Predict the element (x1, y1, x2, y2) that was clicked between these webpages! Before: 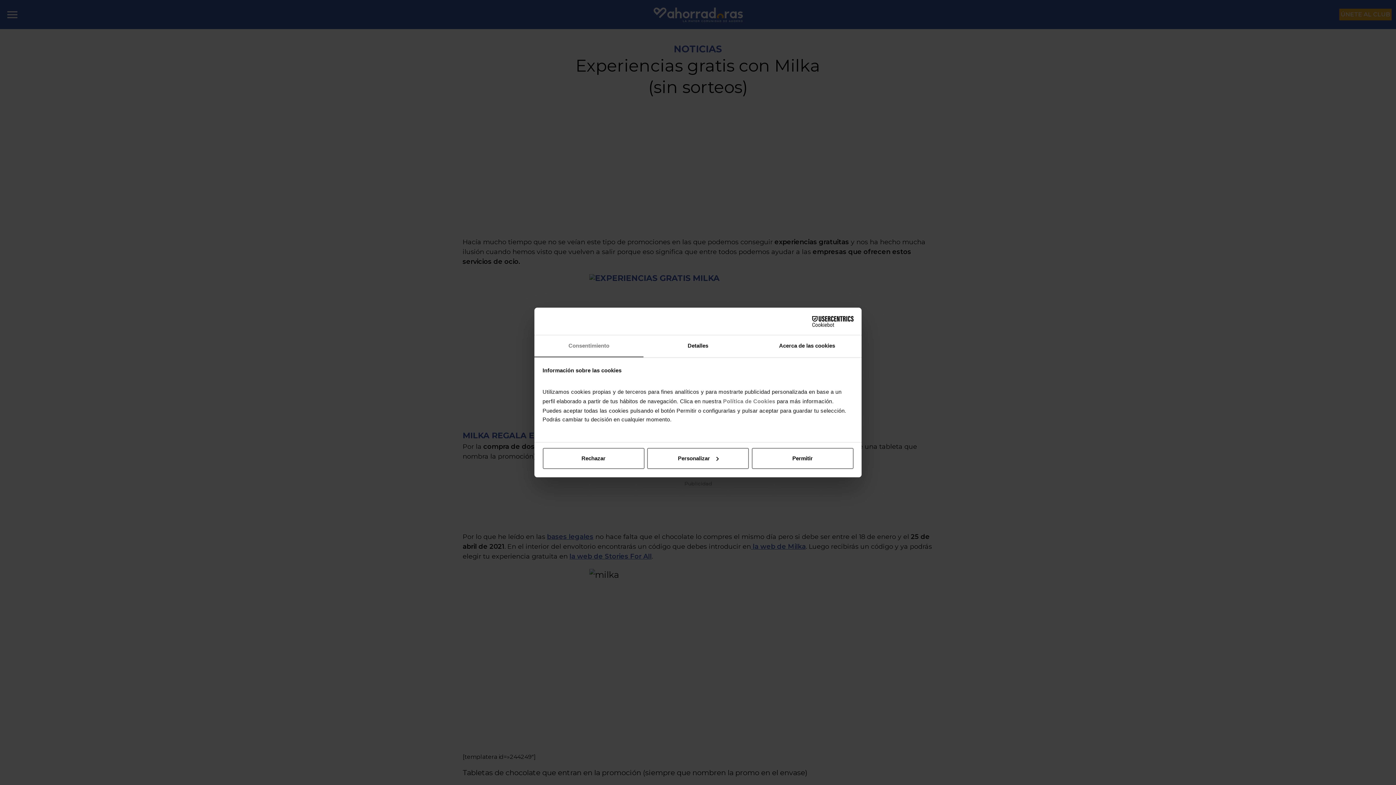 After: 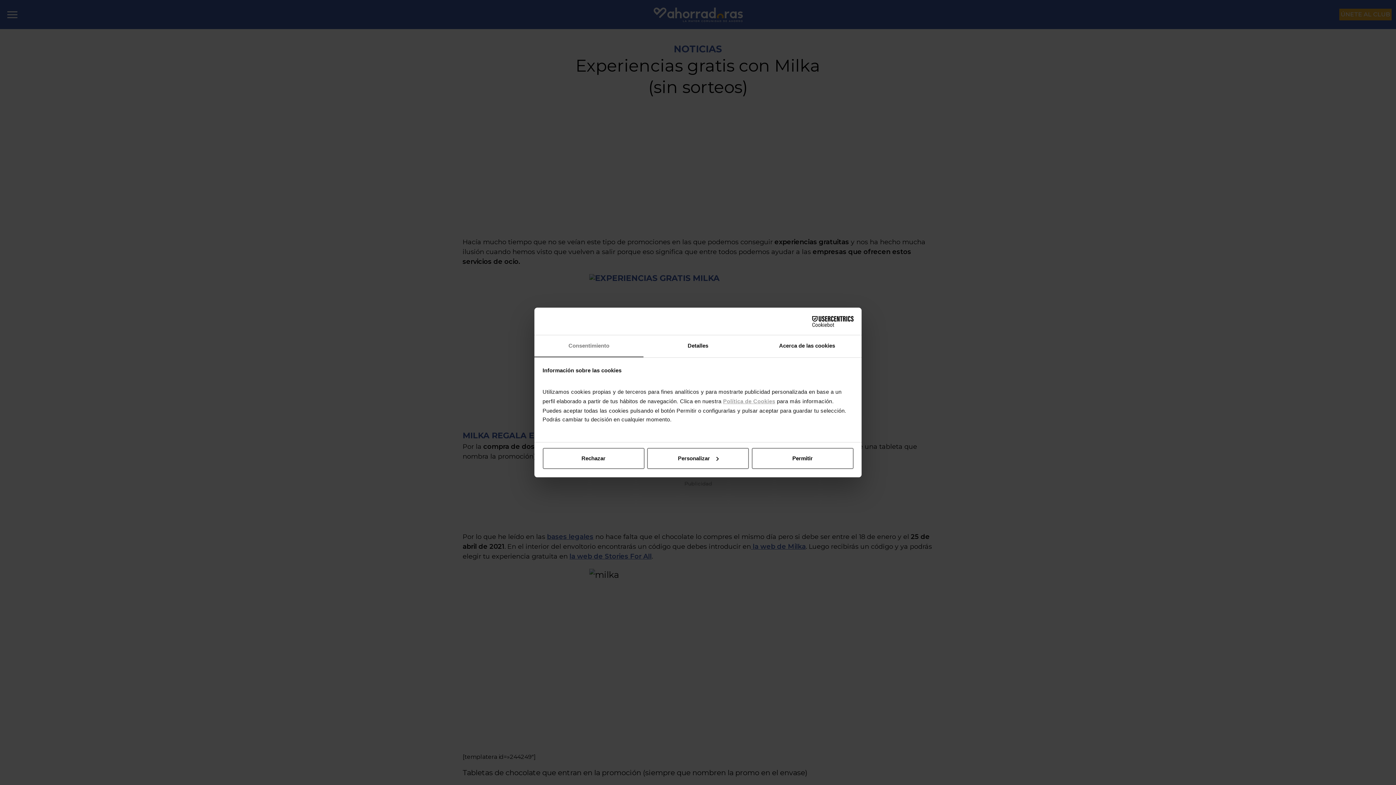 Action: label: Política de Cookies bbox: (723, 398, 775, 404)